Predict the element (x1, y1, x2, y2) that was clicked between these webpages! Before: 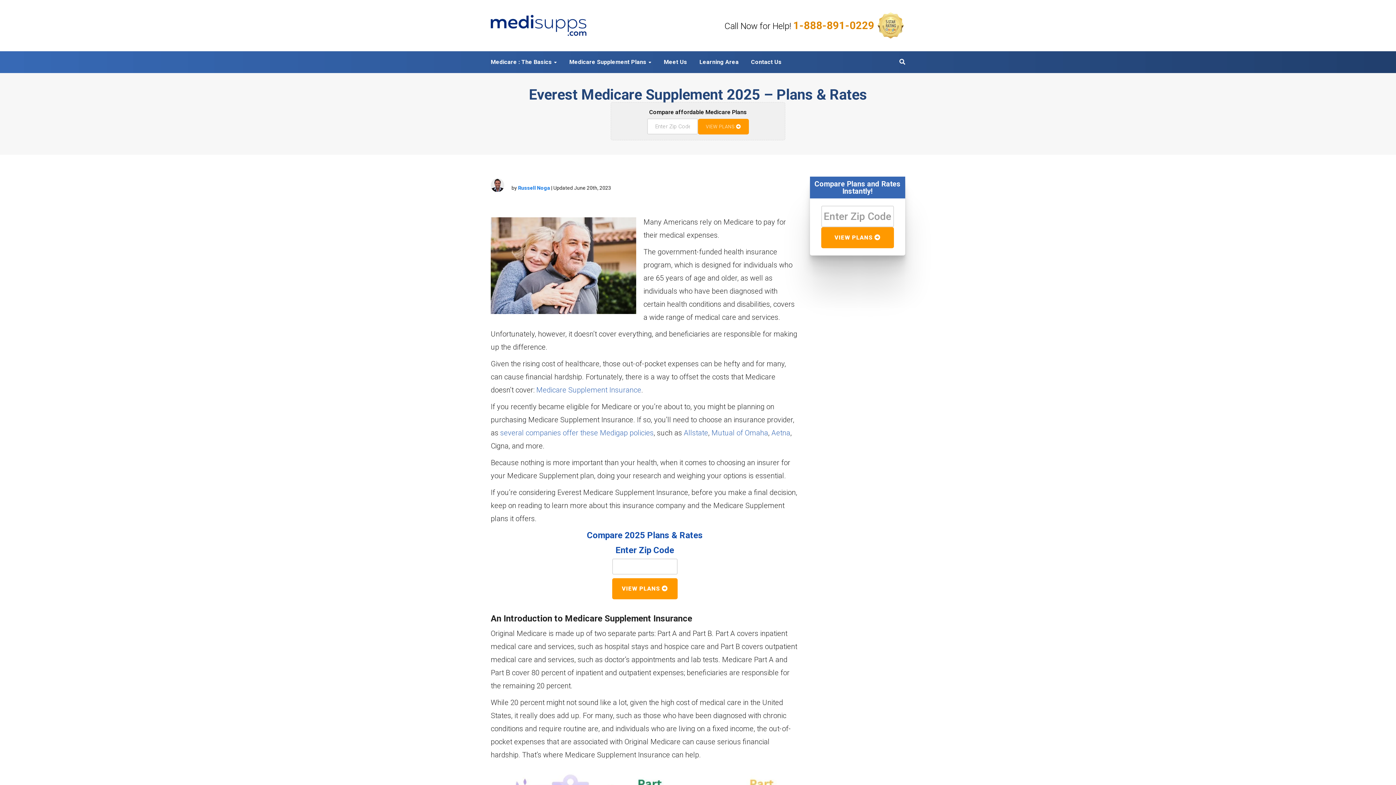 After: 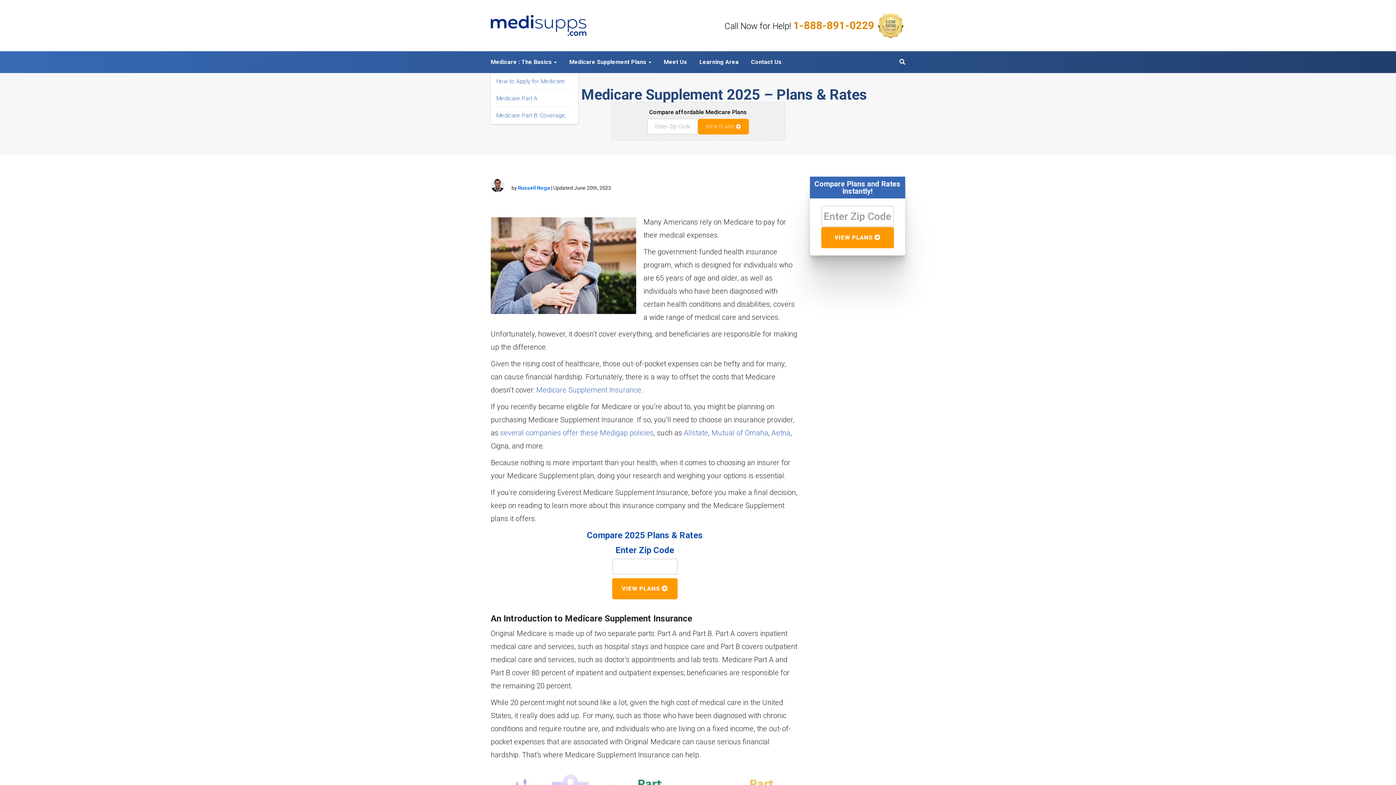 Action: label: Medicare : The Basics bbox: (490, 59, 556, 65)